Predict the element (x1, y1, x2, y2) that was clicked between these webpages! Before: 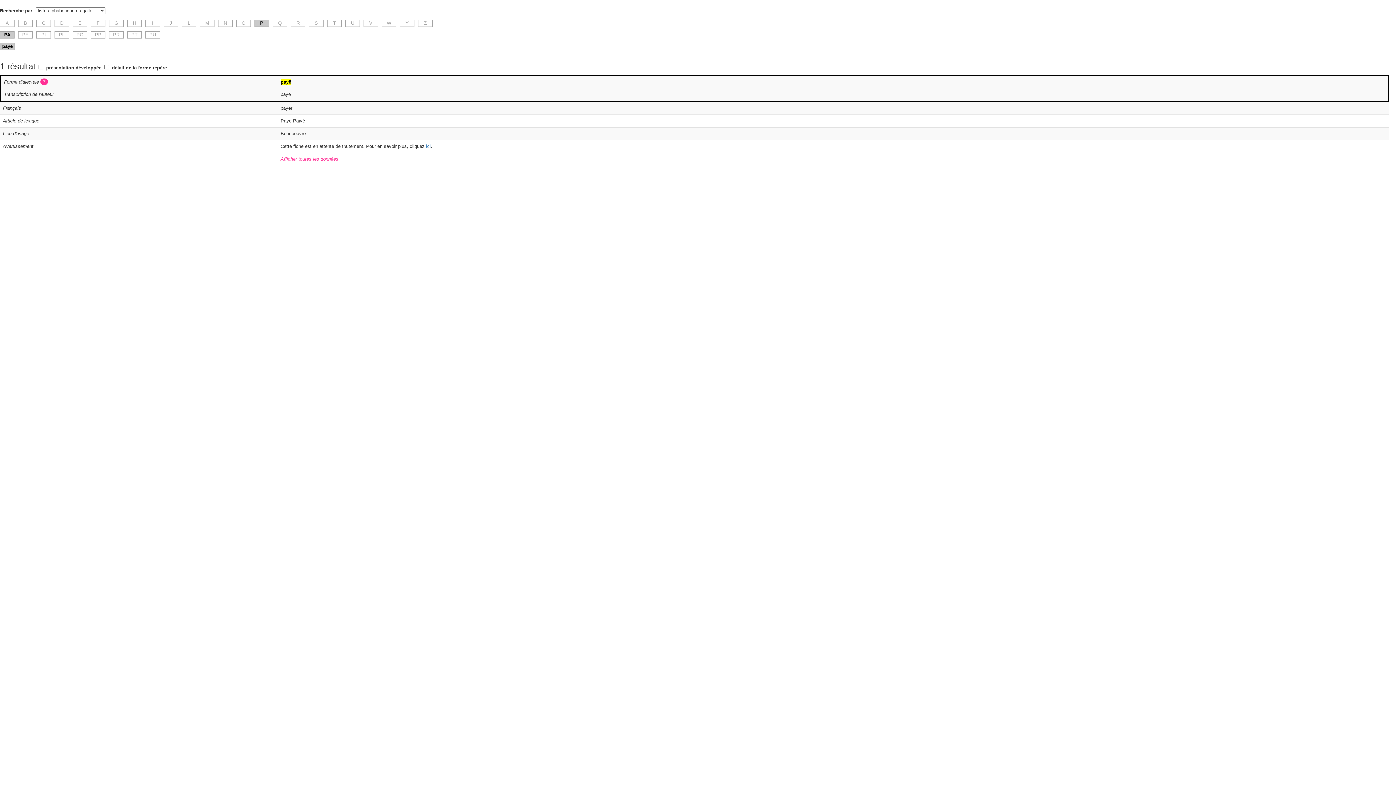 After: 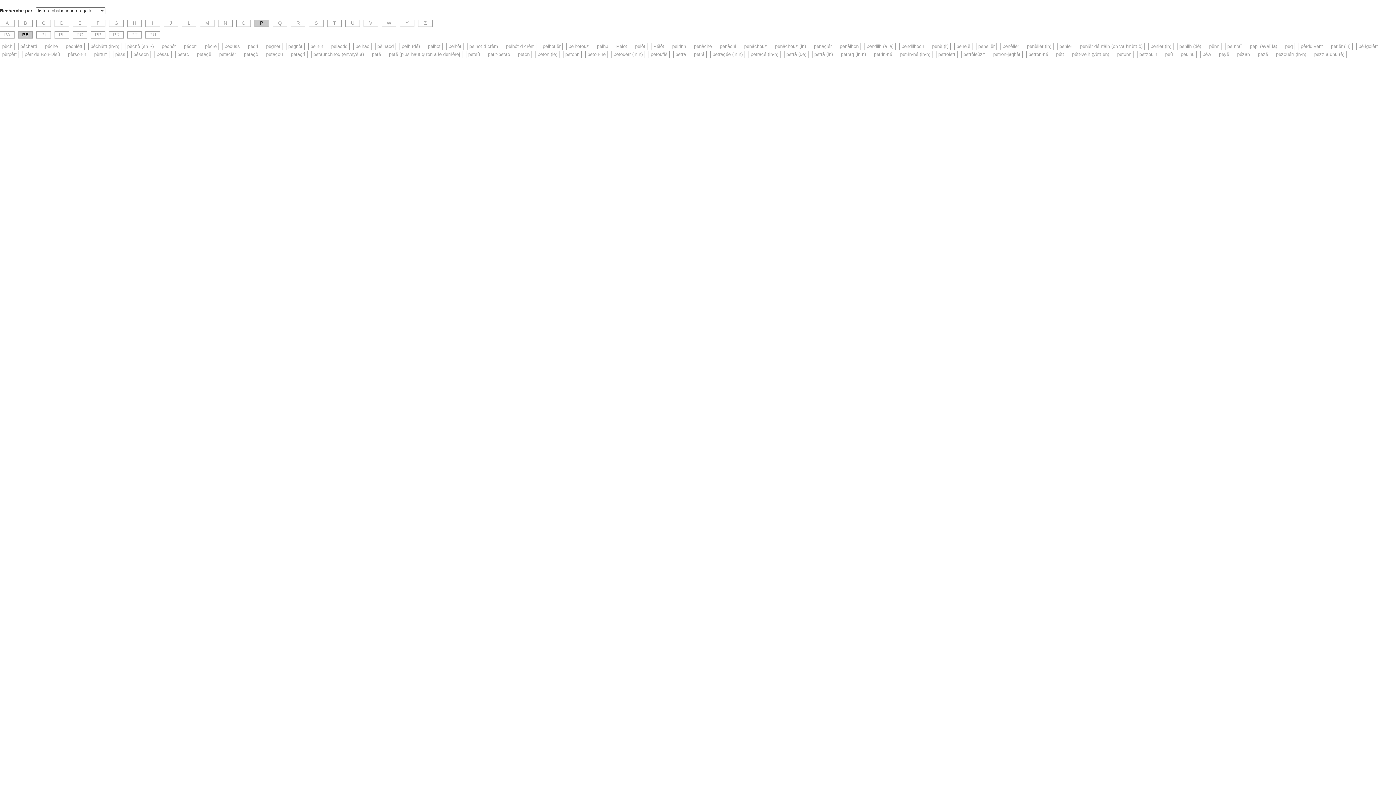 Action: bbox: (18, 31, 32, 38) label: PE